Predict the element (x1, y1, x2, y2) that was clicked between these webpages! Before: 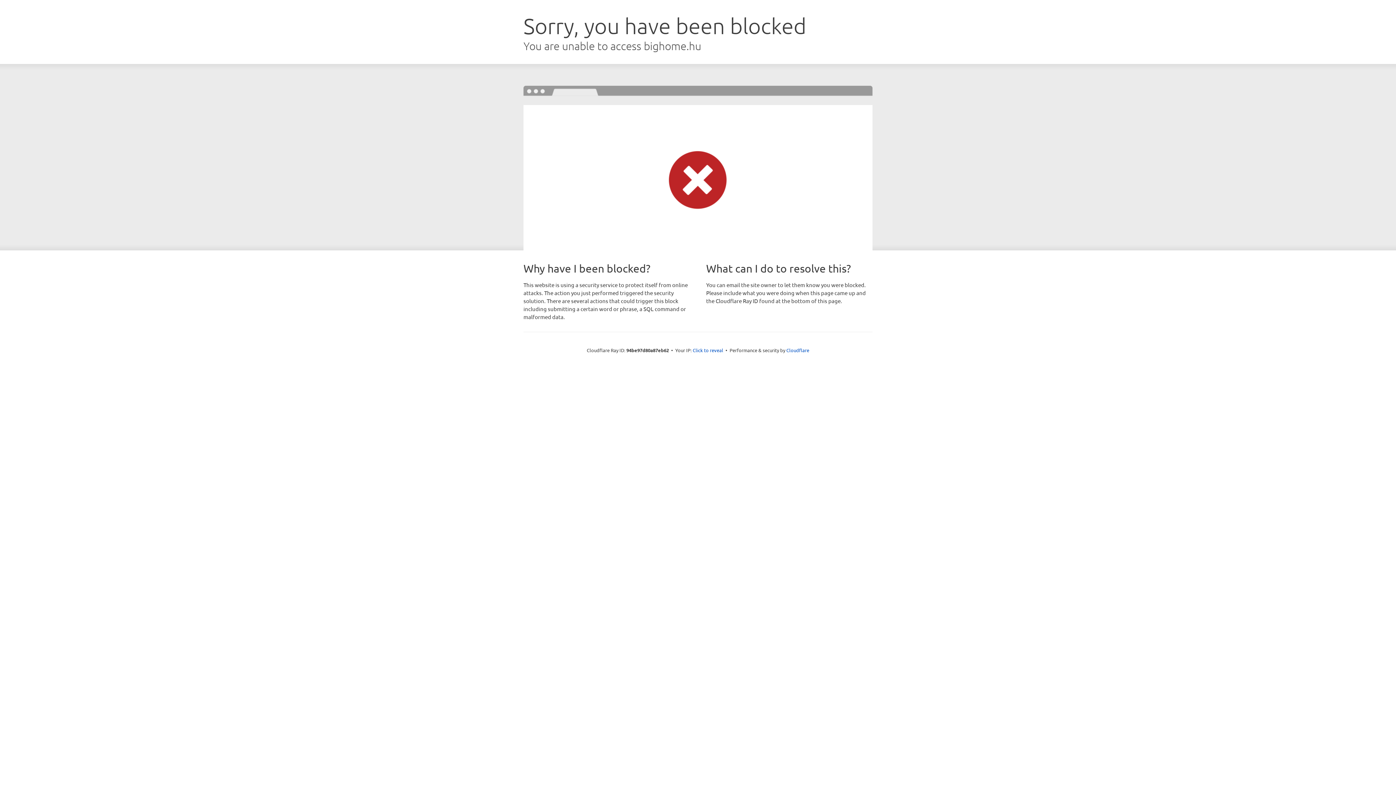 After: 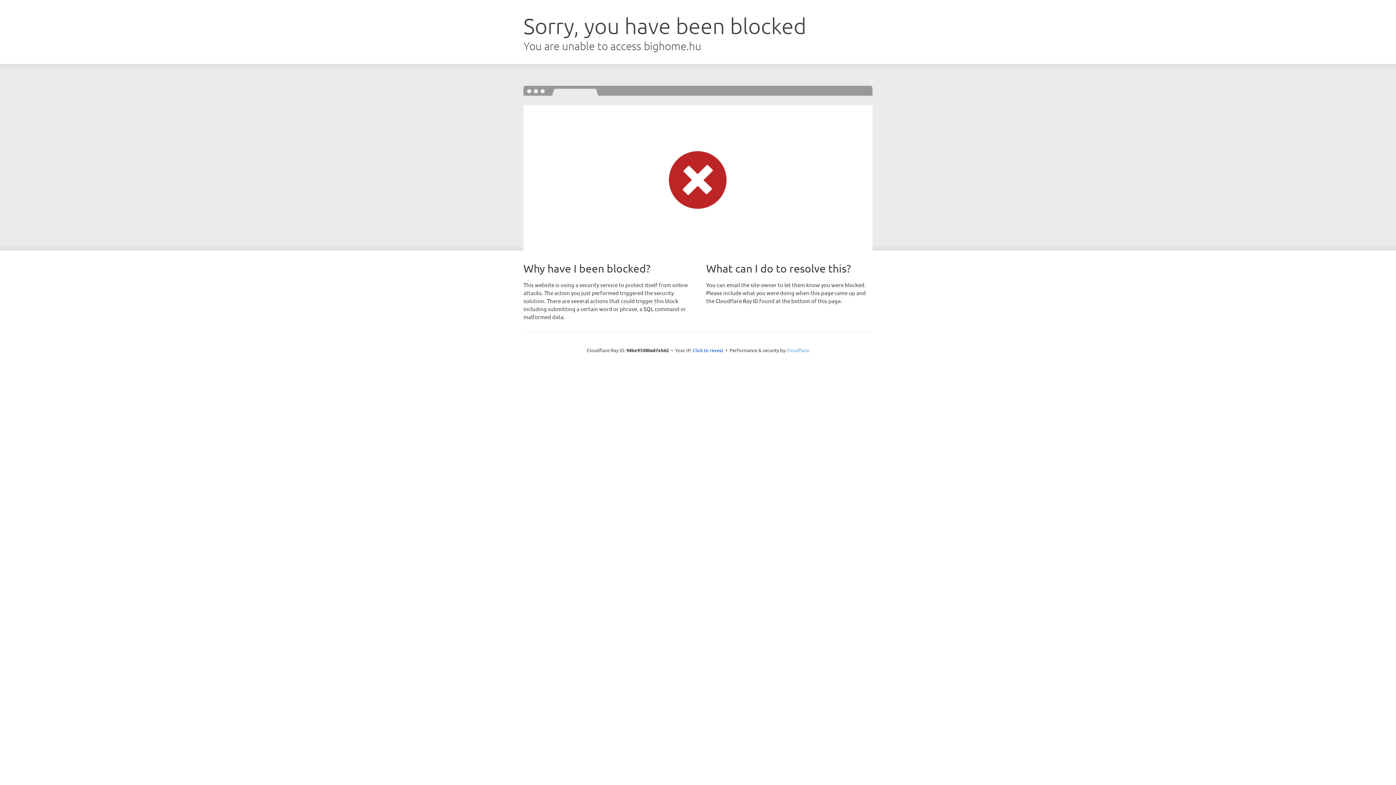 Action: bbox: (786, 347, 809, 353) label: Cloudflare